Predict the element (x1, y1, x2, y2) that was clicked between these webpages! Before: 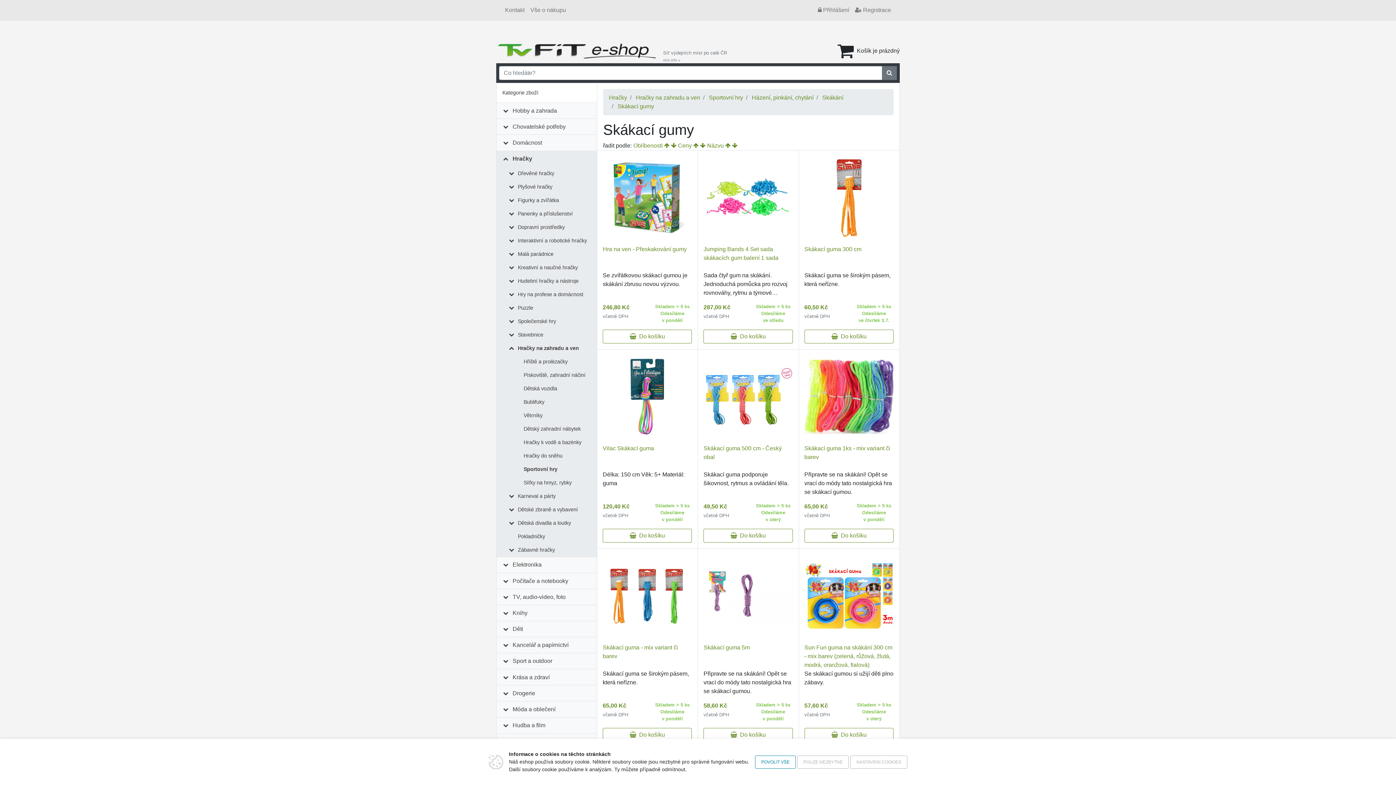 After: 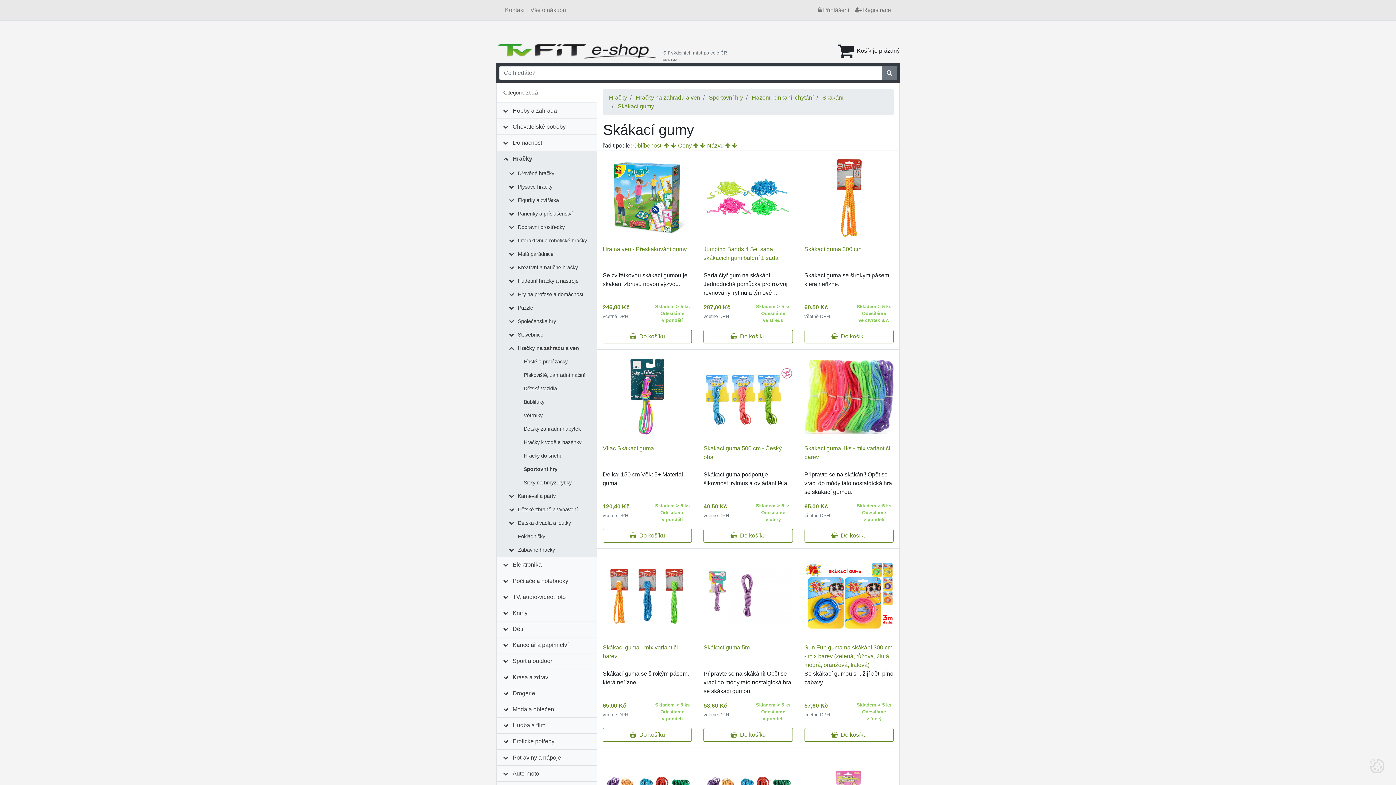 Action: bbox: (797, 755, 849, 768) label: POUZE NEZBYTNÉ